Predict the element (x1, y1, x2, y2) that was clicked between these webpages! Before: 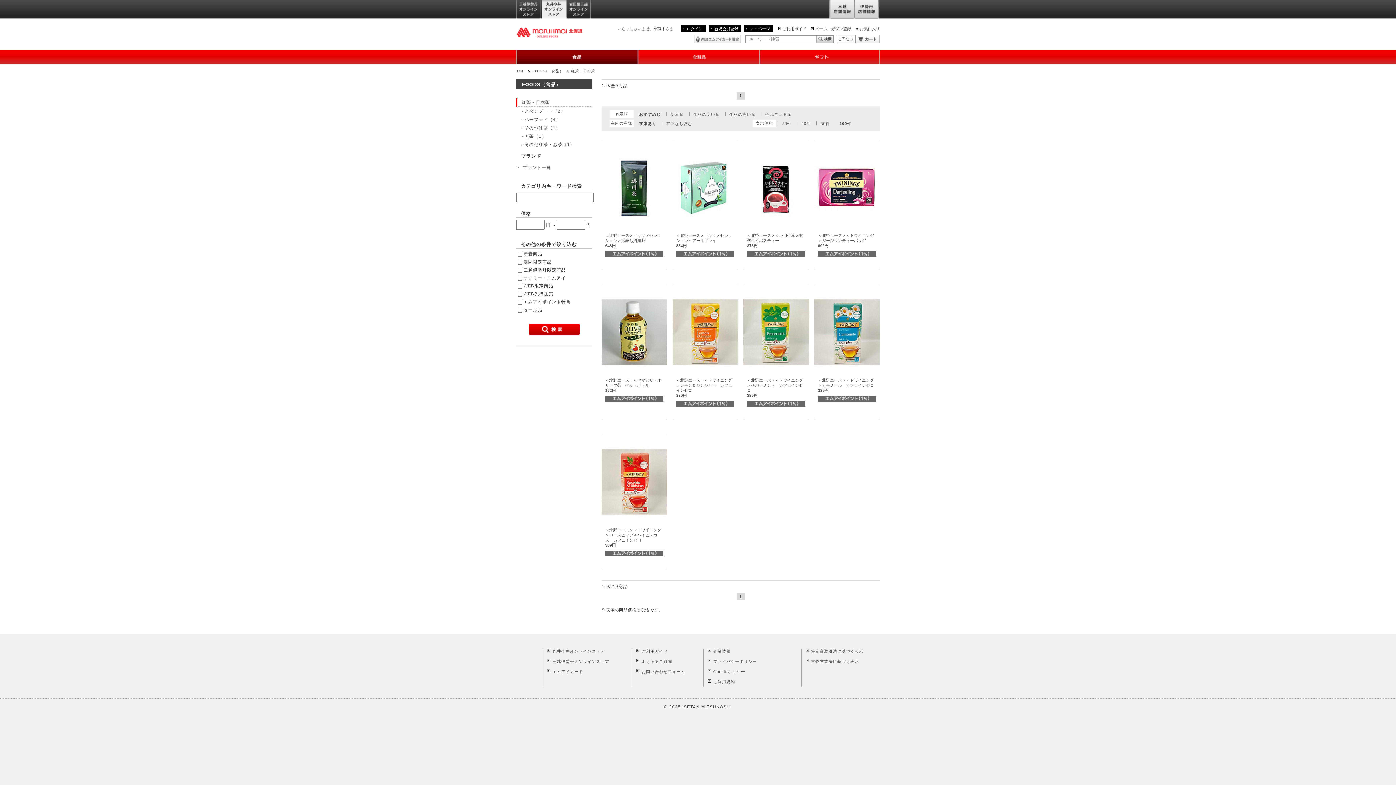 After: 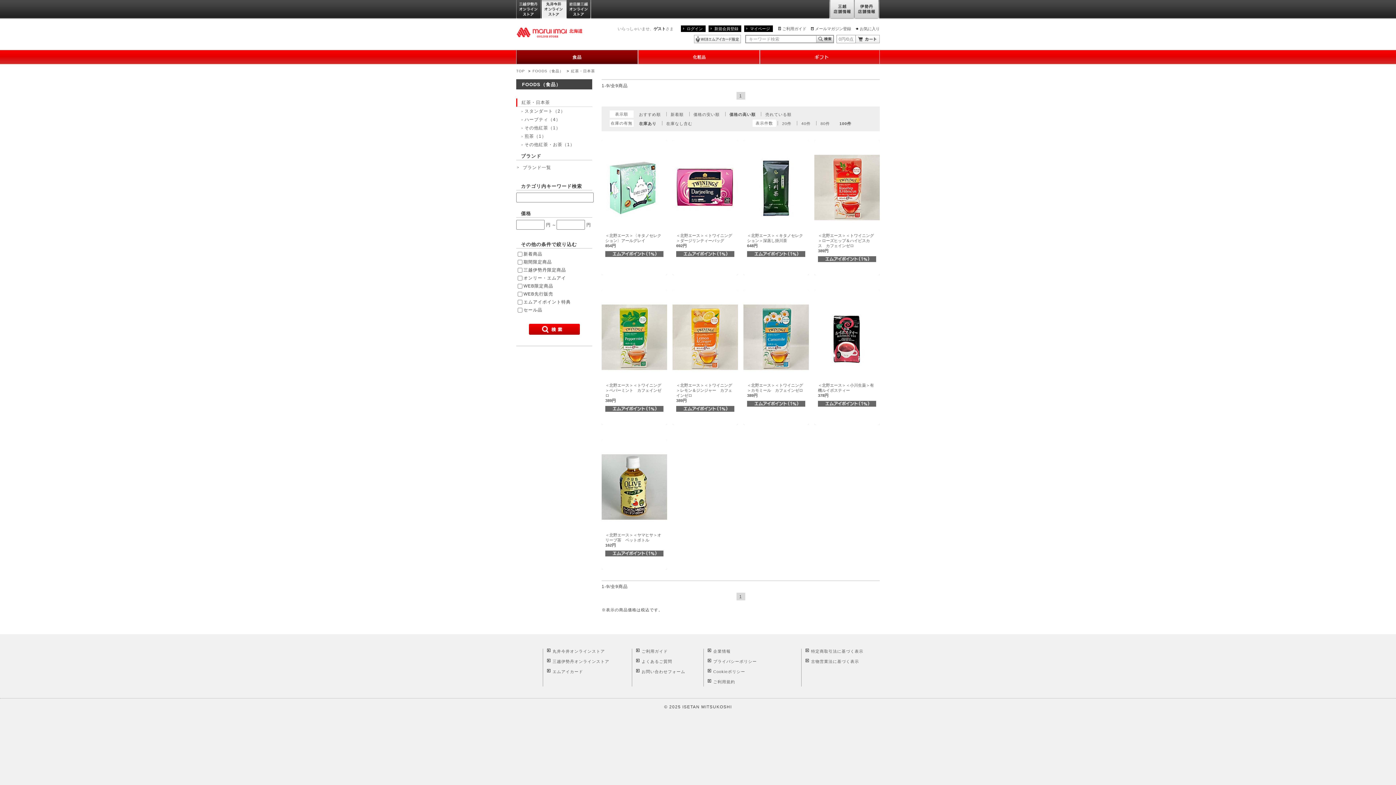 Action: bbox: (729, 112, 755, 116) label: 価格の高い順